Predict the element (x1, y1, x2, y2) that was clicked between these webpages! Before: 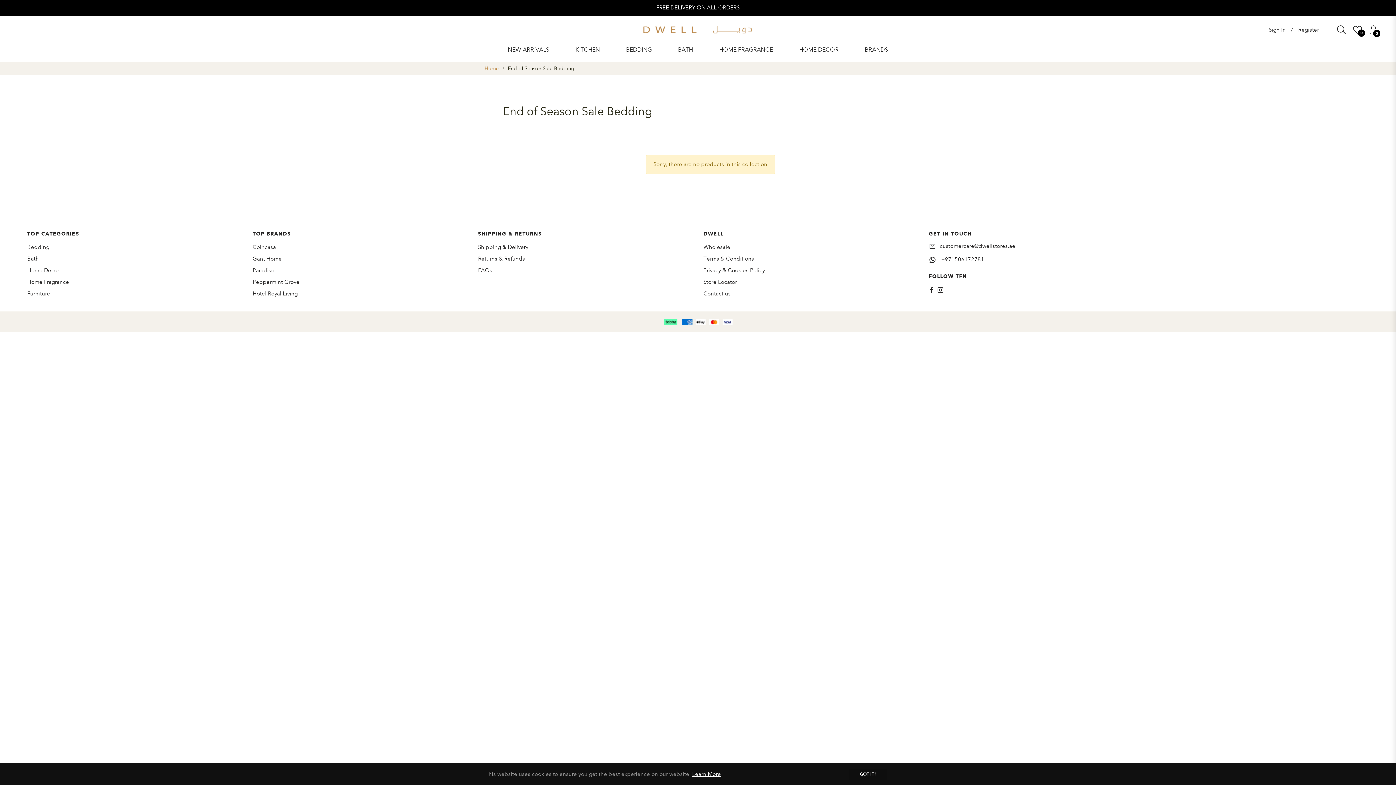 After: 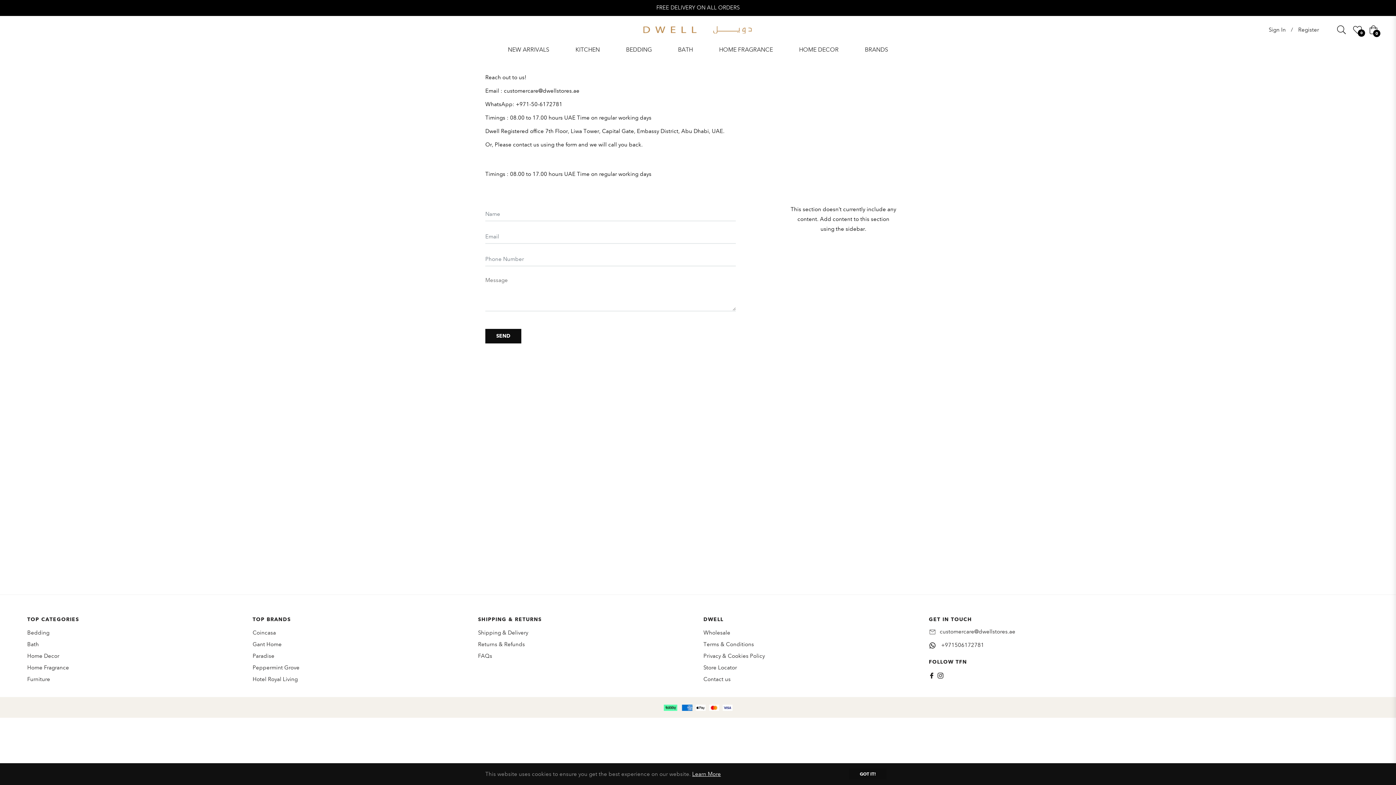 Action: label: Contact us bbox: (703, 290, 730, 297)